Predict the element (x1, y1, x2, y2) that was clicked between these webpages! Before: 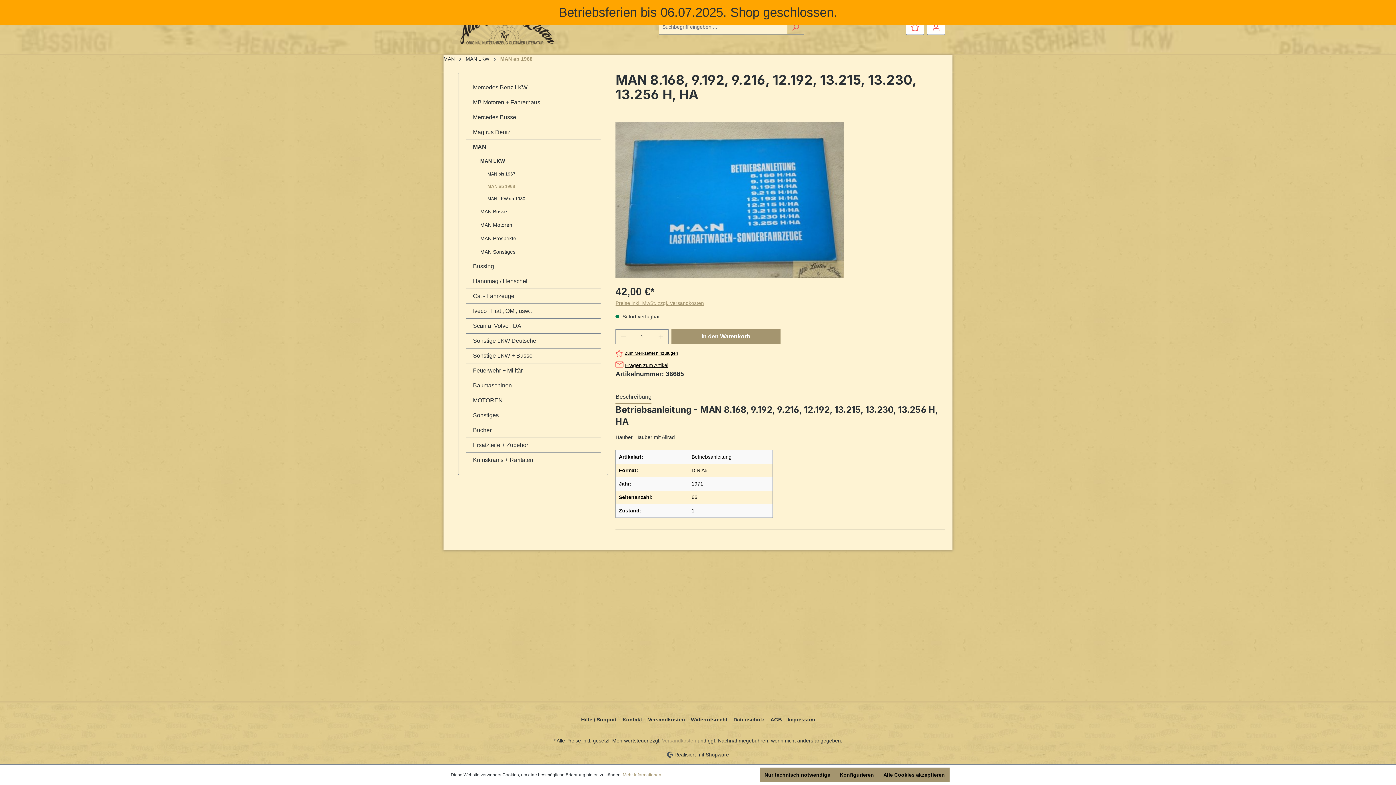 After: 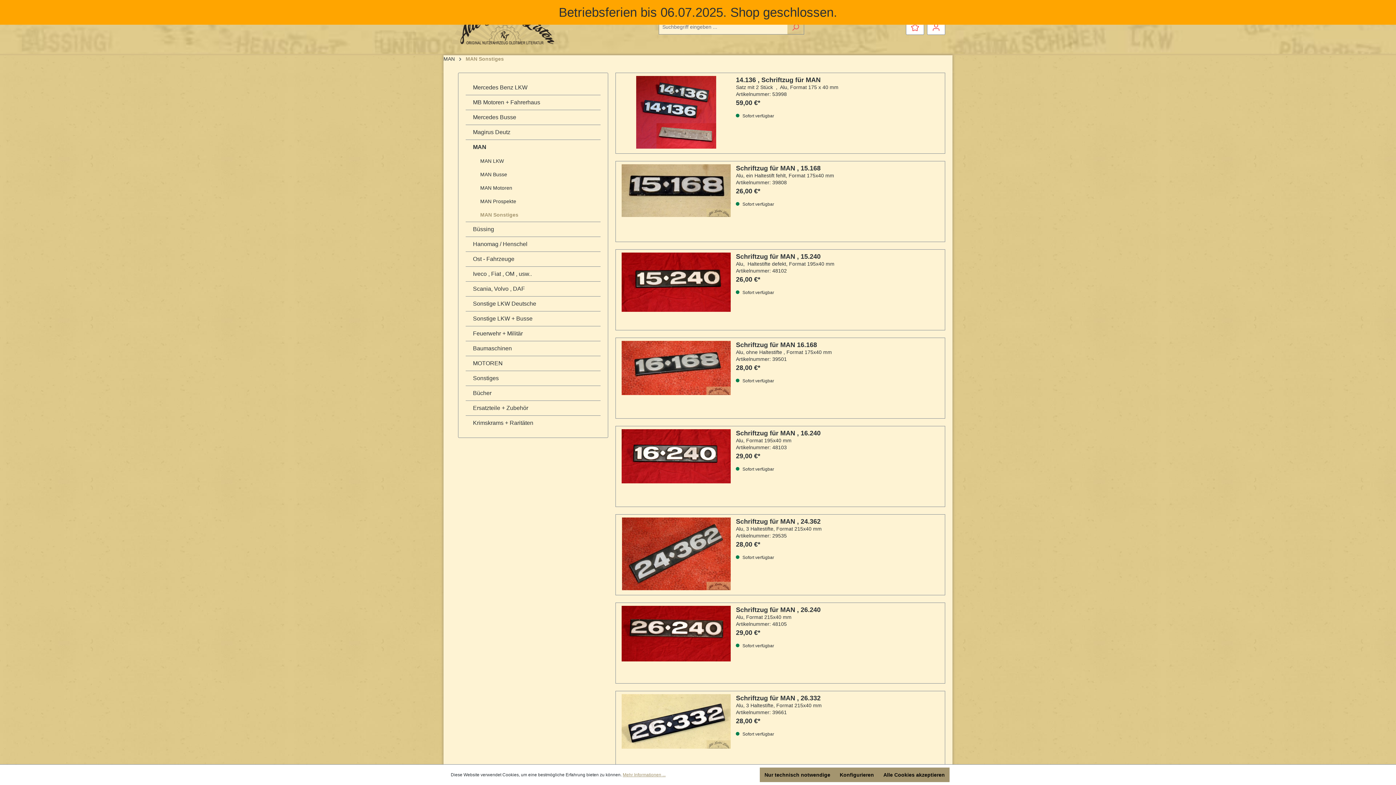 Action: label: MAN Sonstiges bbox: (473, 245, 600, 258)